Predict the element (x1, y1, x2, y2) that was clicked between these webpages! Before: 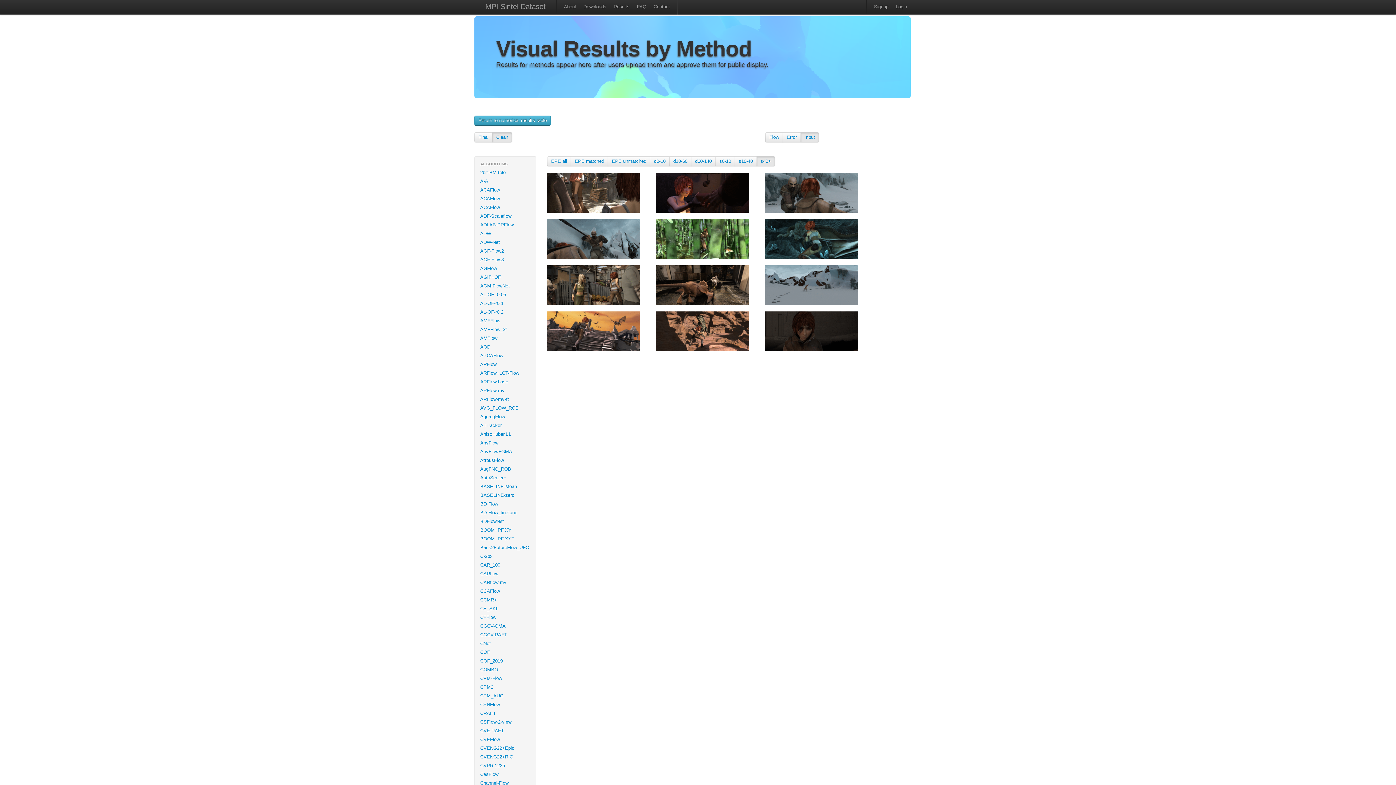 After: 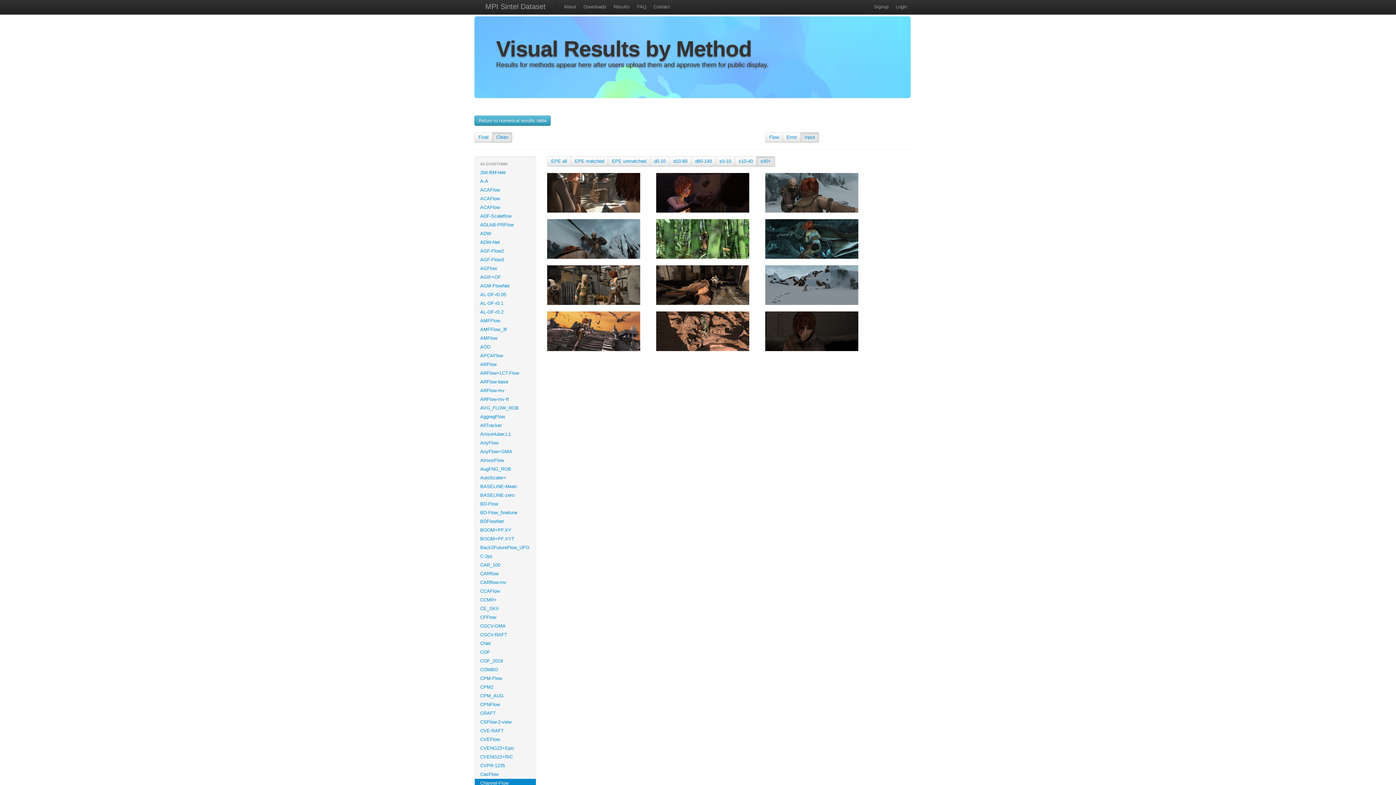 Action: label: Channel-Flow bbox: (474, 779, 536, 788)